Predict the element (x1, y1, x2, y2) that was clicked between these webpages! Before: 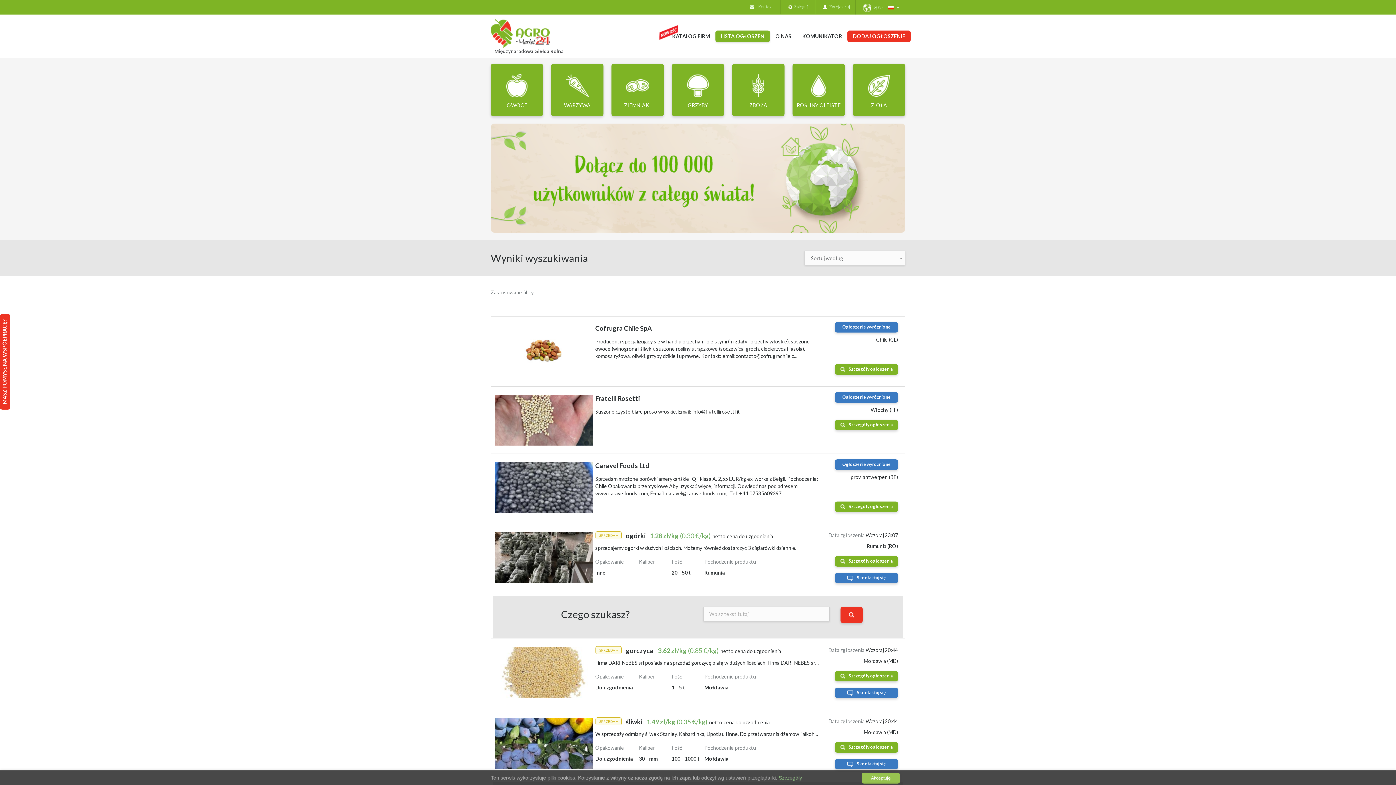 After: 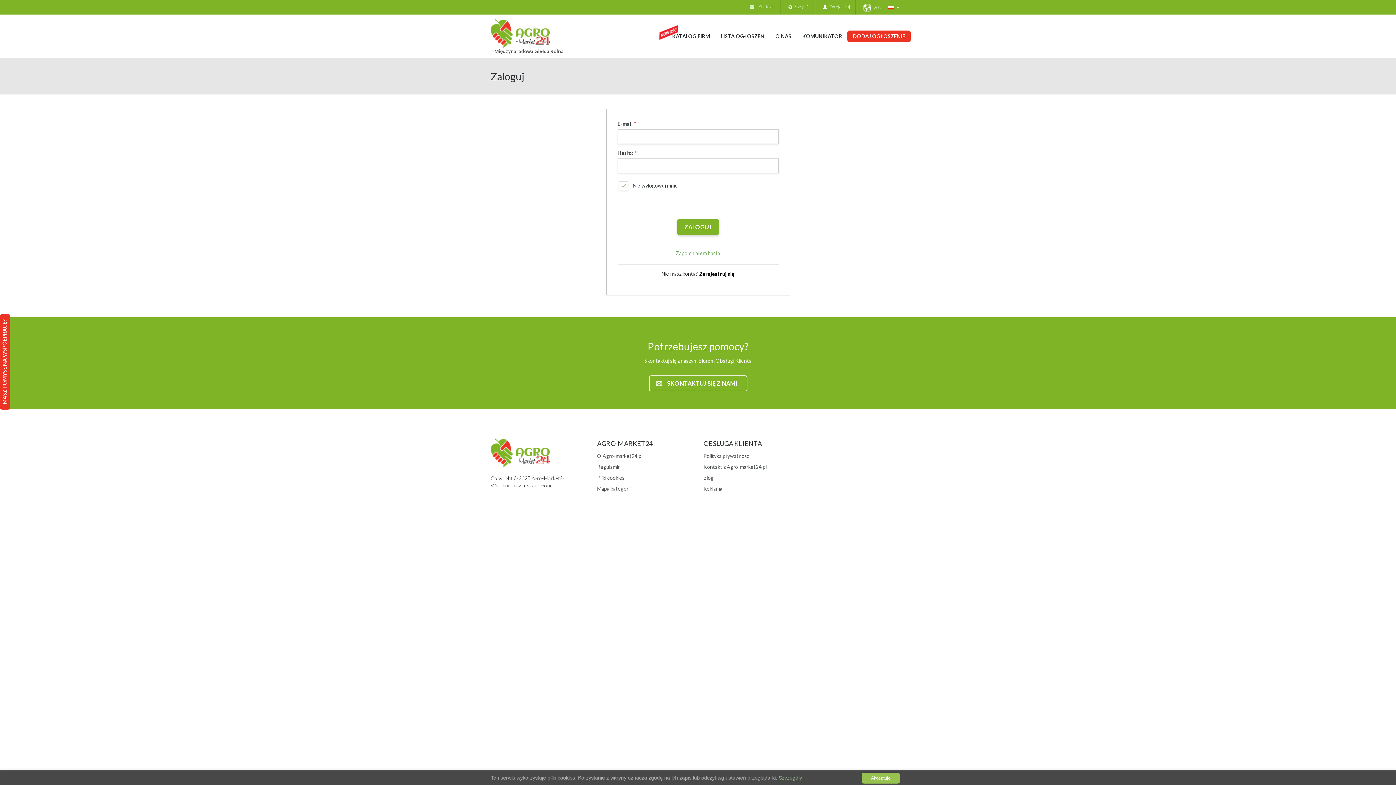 Action: label:    Zaloguj bbox: (780, 0, 815, 13)